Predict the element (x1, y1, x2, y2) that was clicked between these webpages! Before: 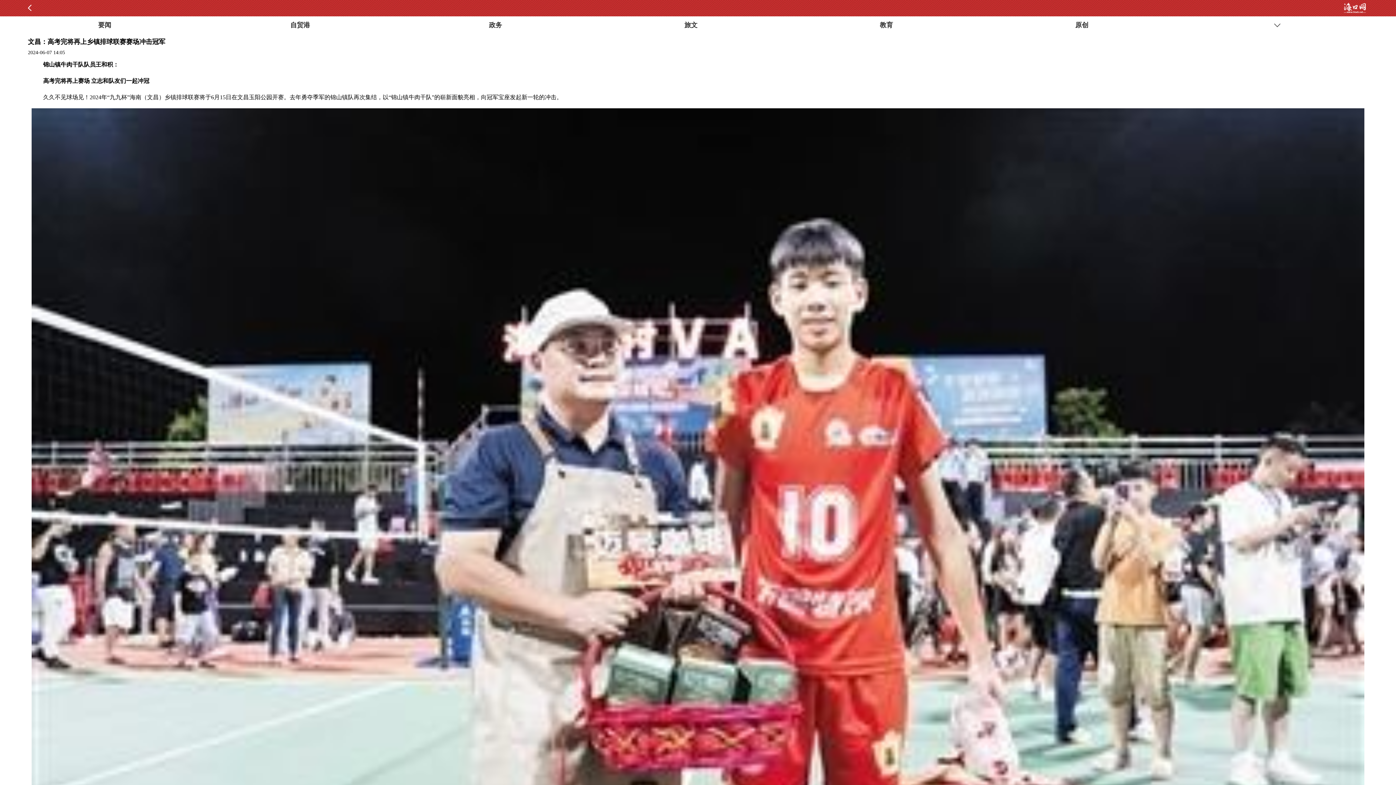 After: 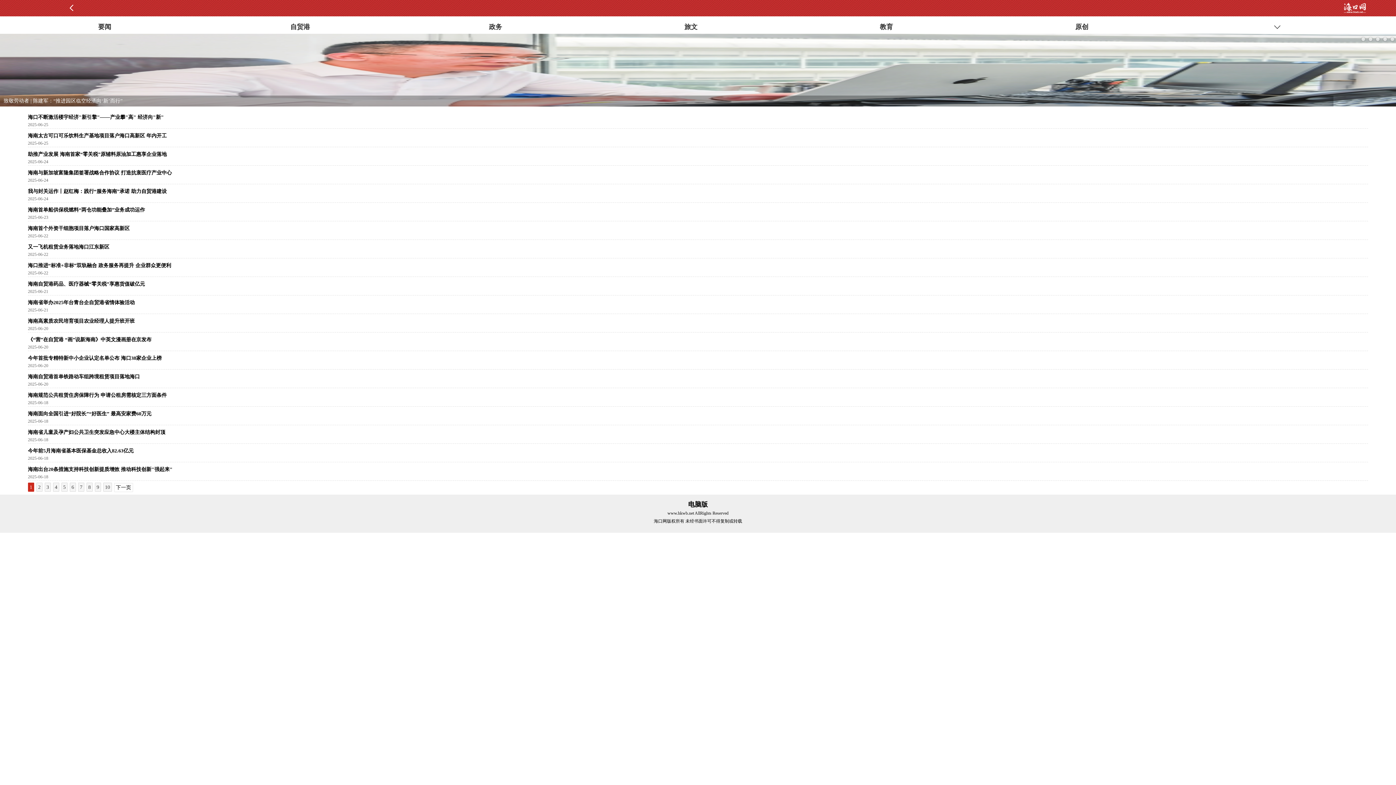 Action: label: 自贸港 bbox: (195, 18, 390, 32)